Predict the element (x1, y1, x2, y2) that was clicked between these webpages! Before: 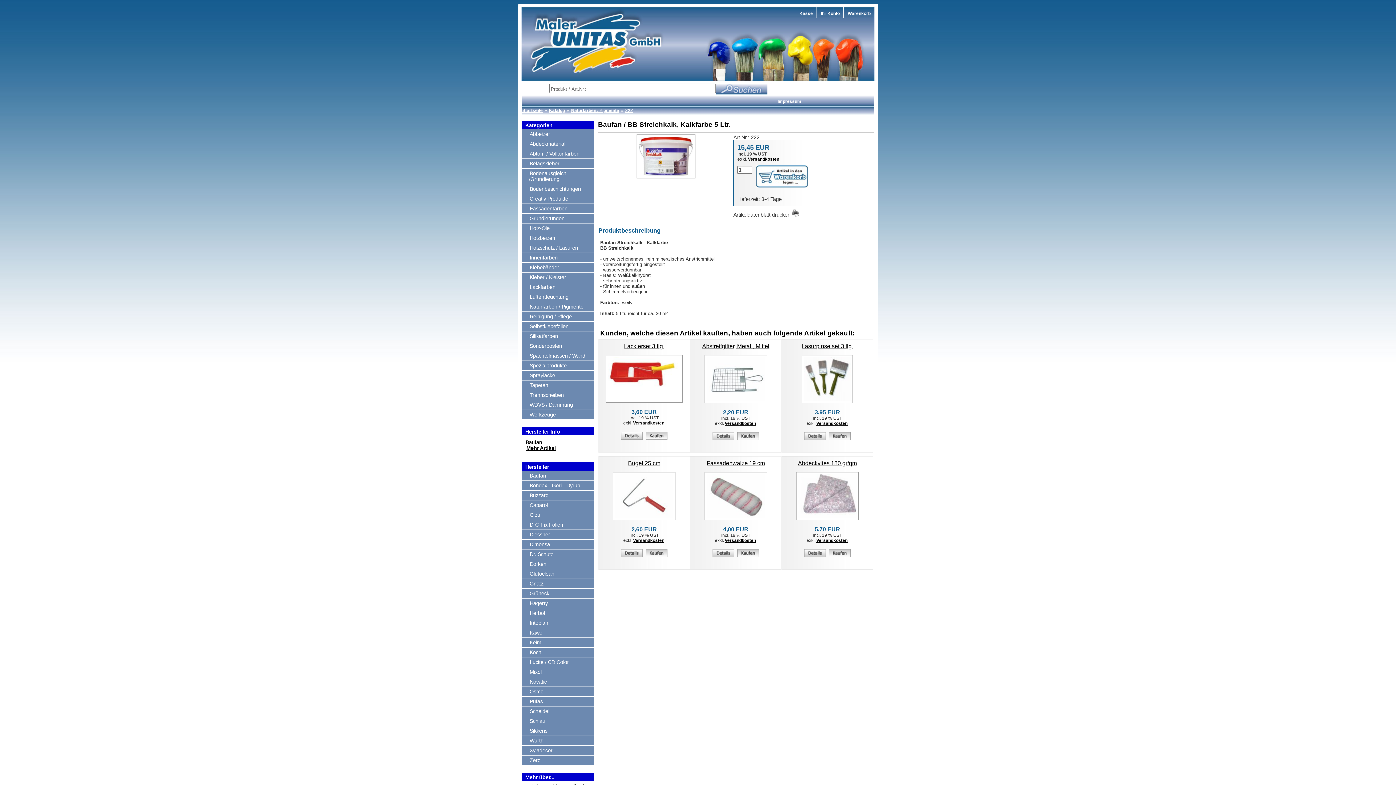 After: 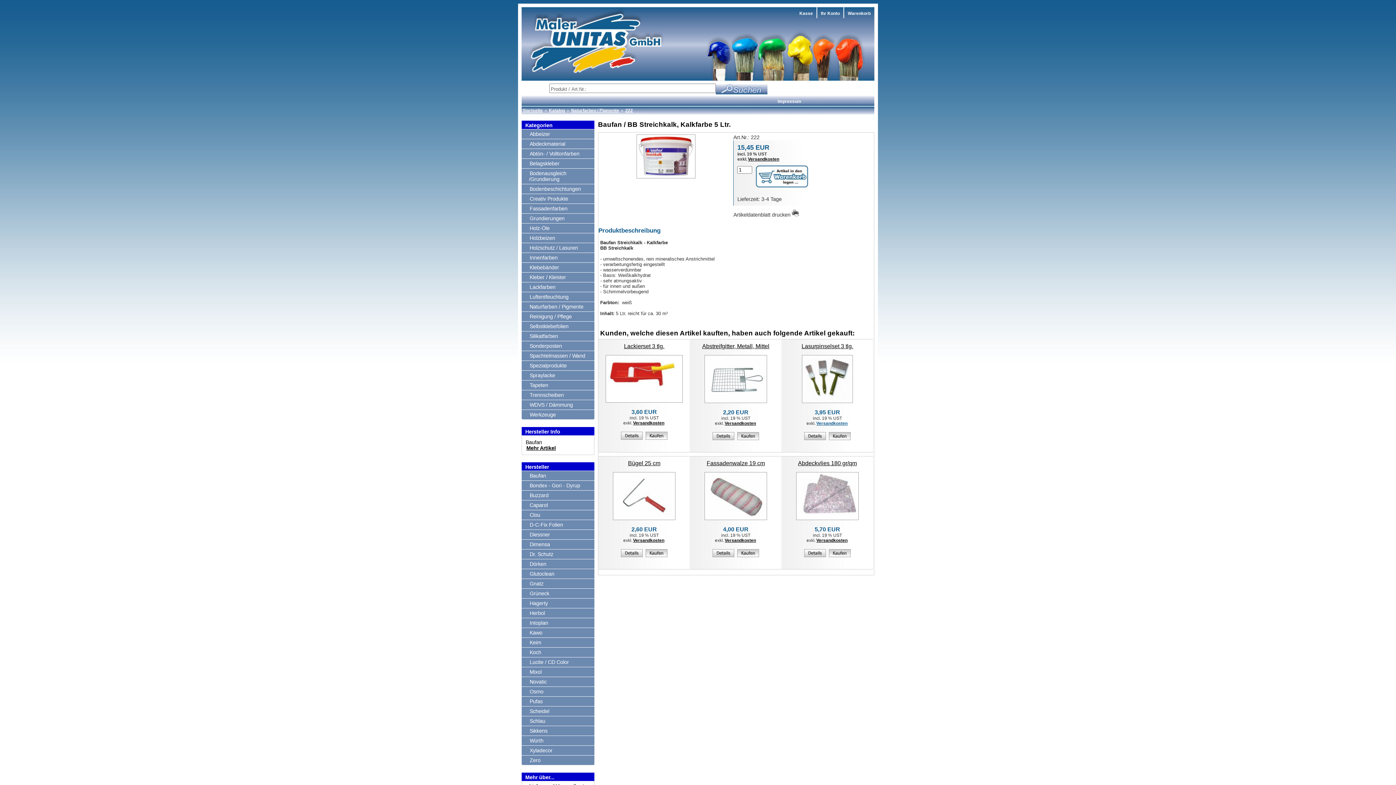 Action: bbox: (815, 420, 848, 427) label: Versandkosten